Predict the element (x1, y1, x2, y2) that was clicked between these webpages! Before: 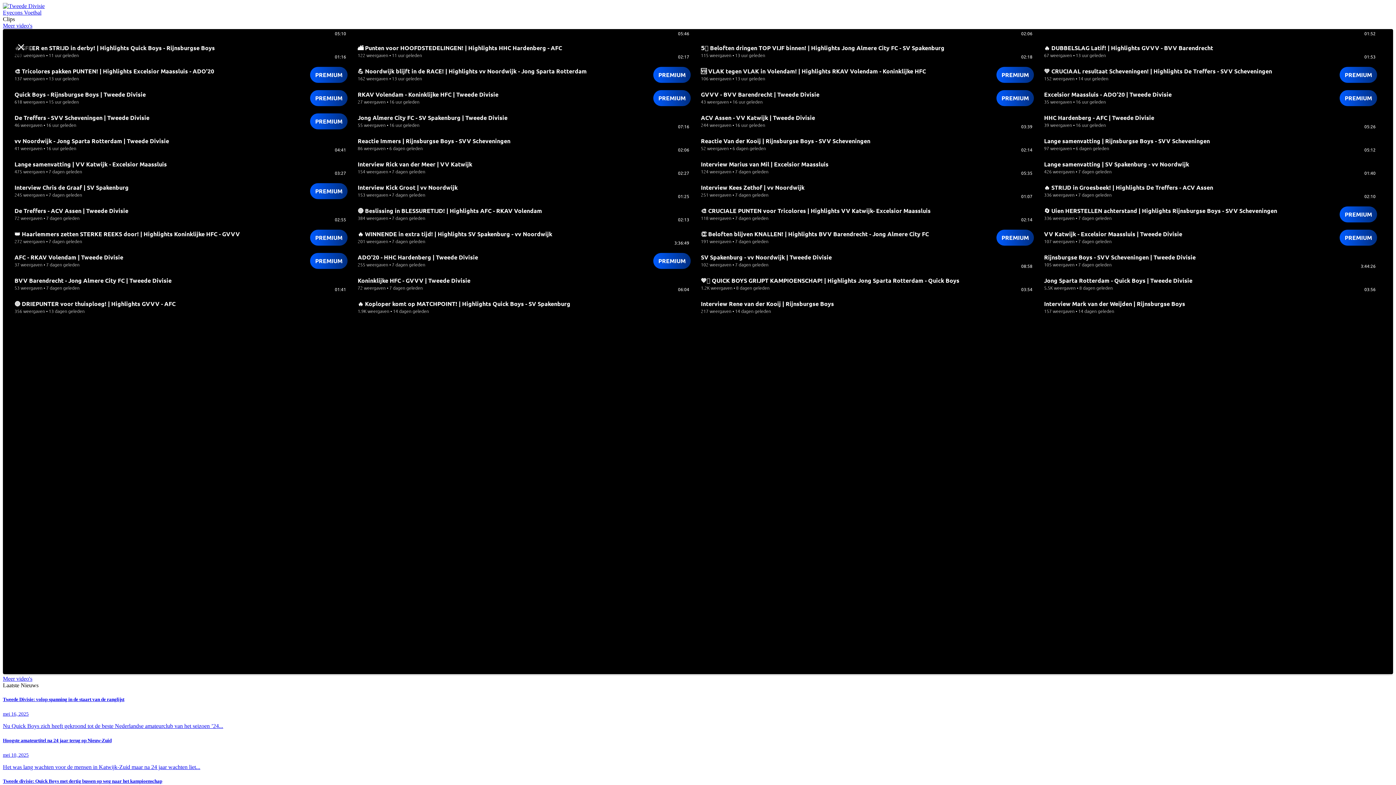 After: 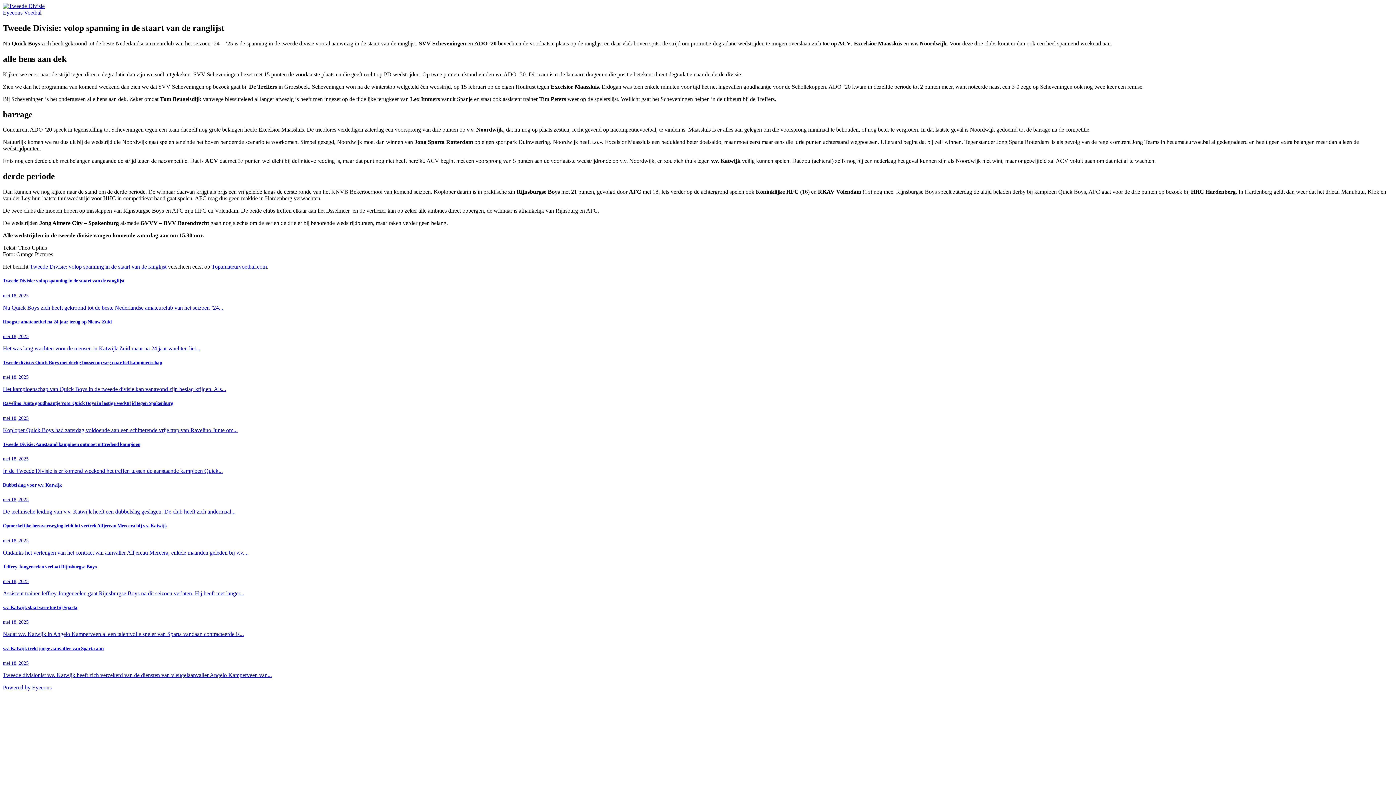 Action: label: Tweede Divisie: volop spanning in de staart van de ranglijst
mei 16, 2025

Nu Quick Boys zich heeft gekroond tot de beste Nederlandse amateurclub van het seizoen ’24... bbox: (2, 697, 1393, 729)